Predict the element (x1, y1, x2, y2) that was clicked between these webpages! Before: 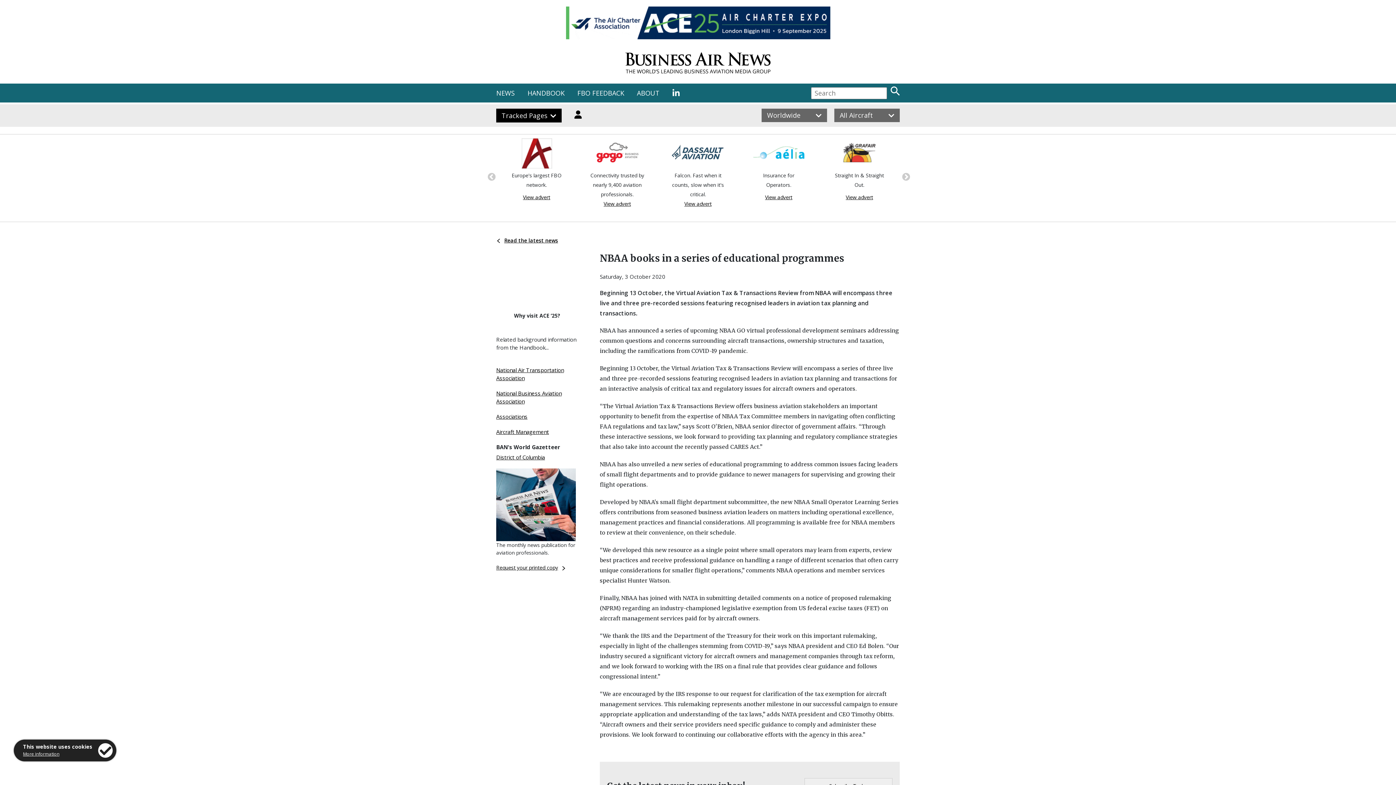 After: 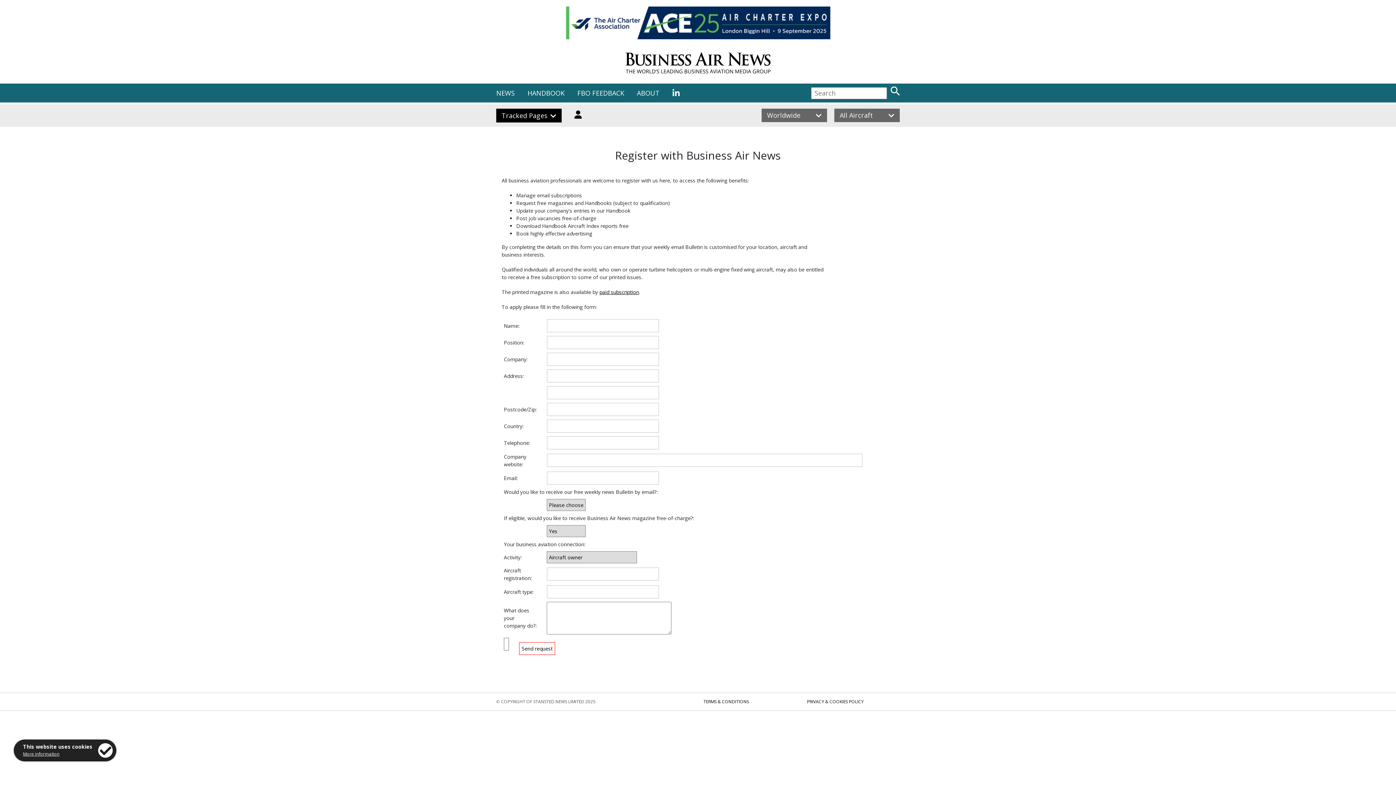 Action: label: Request your printed copy bbox: (496, 564, 566, 571)